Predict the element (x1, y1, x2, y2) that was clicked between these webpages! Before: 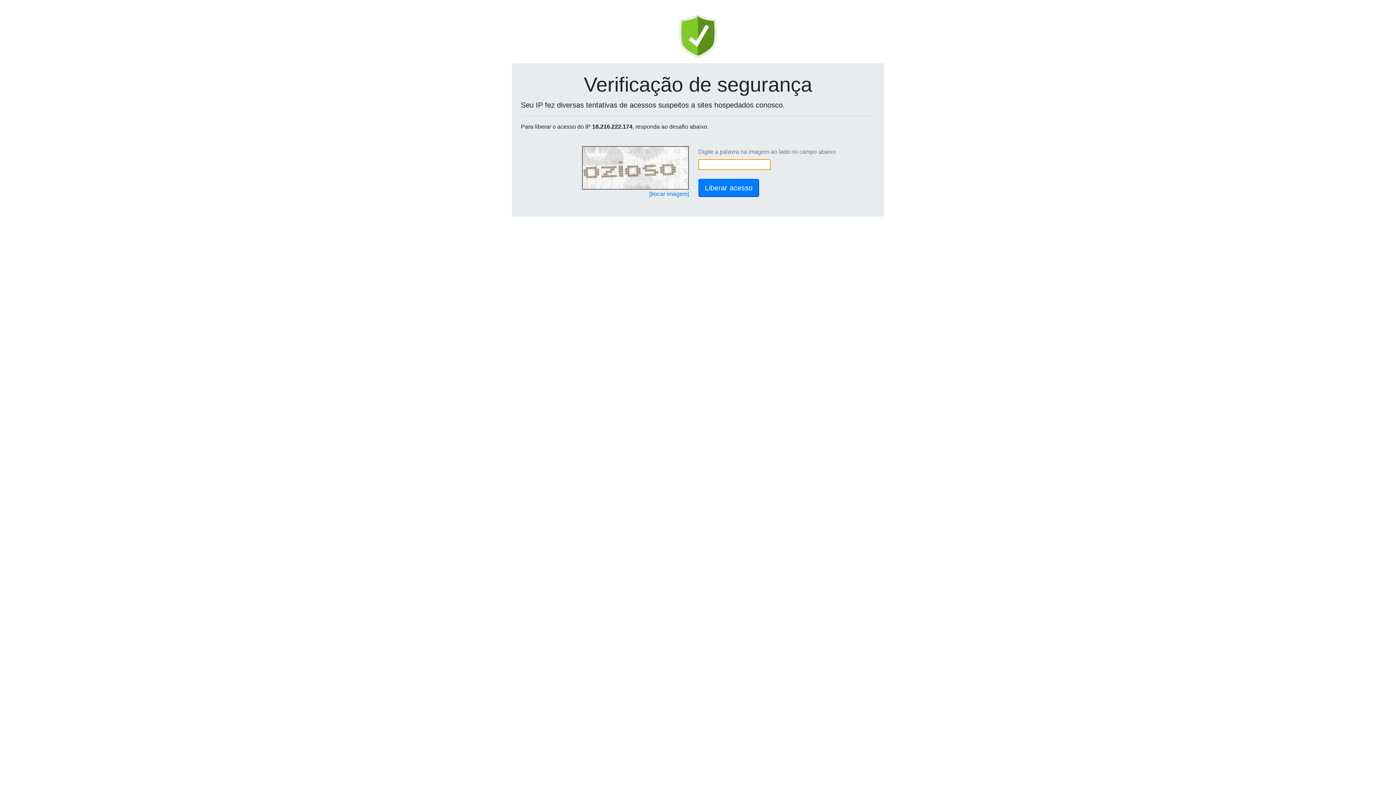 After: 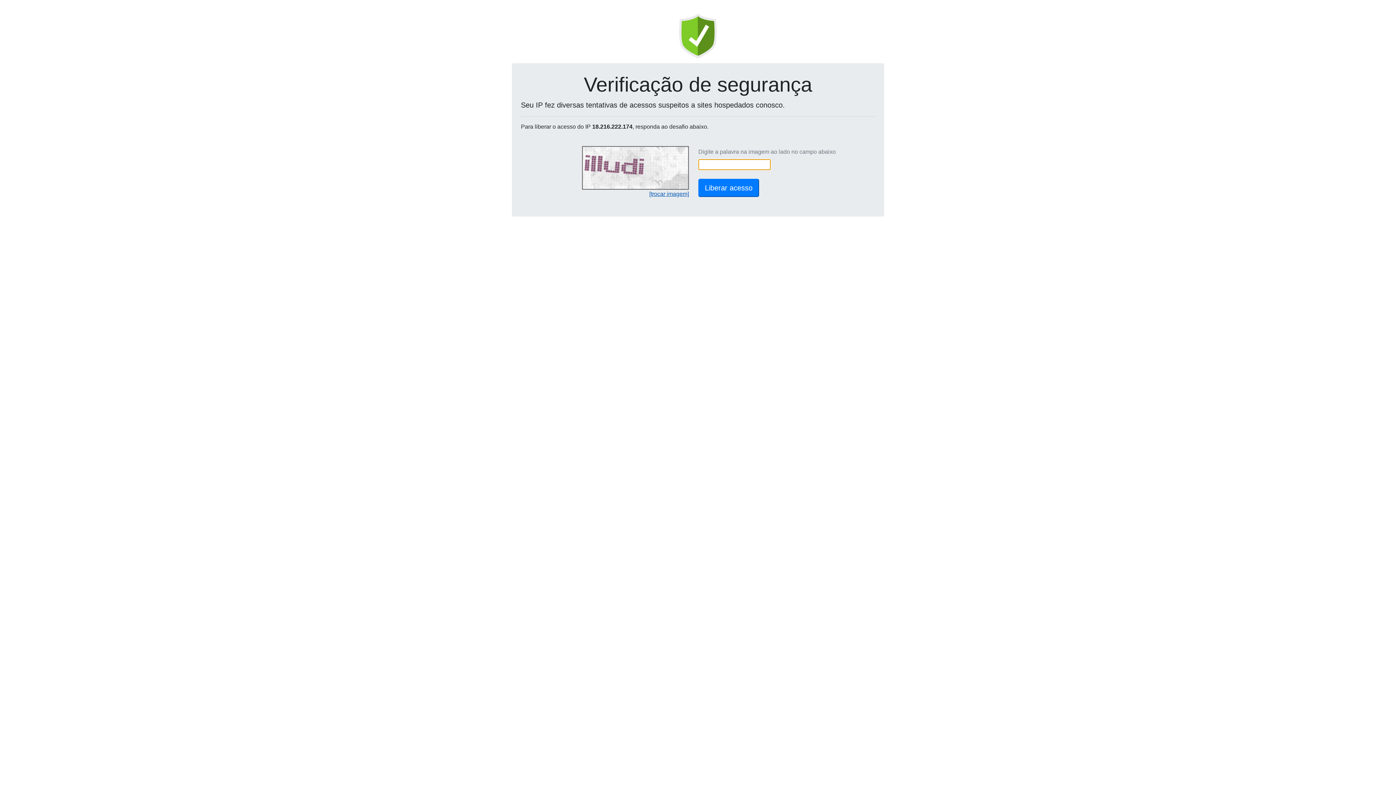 Action: label: [trocar imagem] bbox: (649, 190, 689, 197)